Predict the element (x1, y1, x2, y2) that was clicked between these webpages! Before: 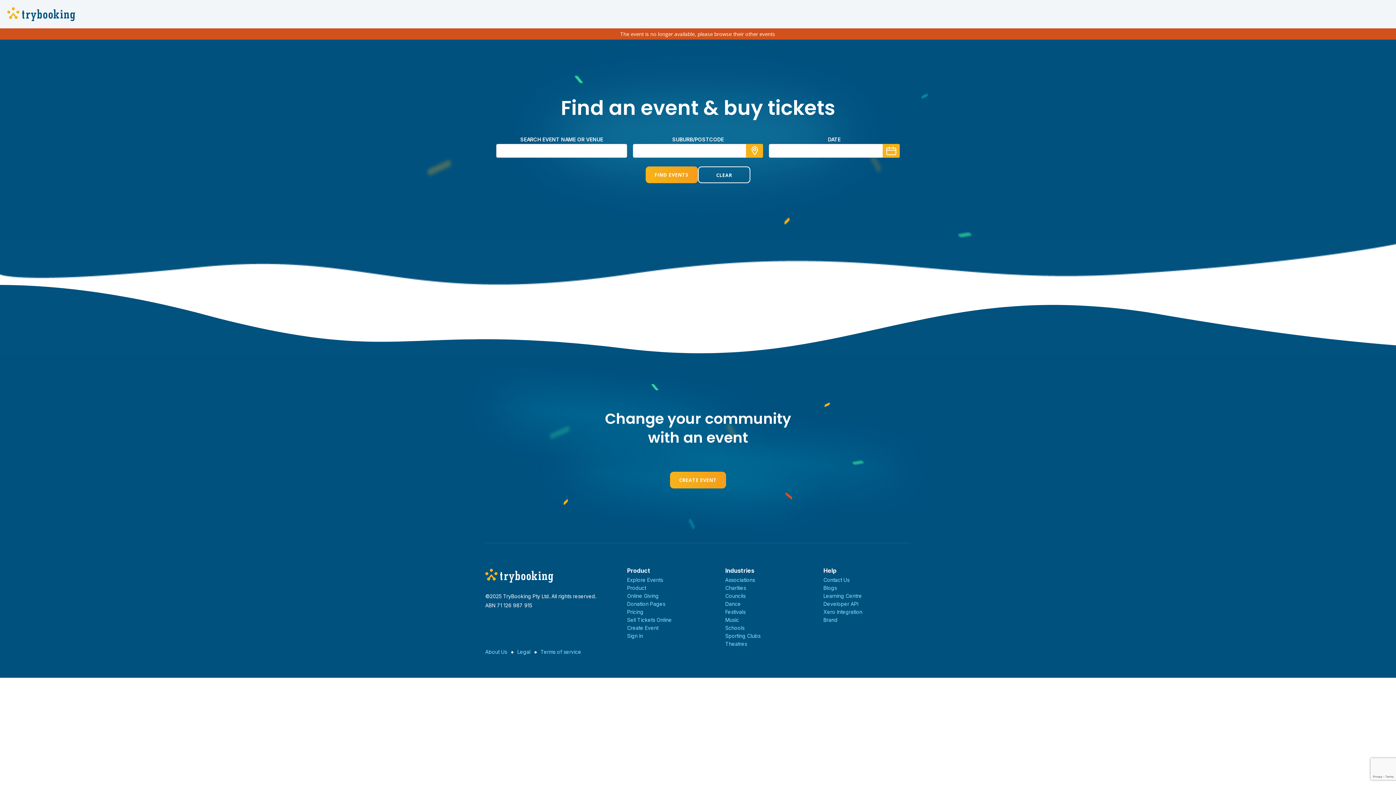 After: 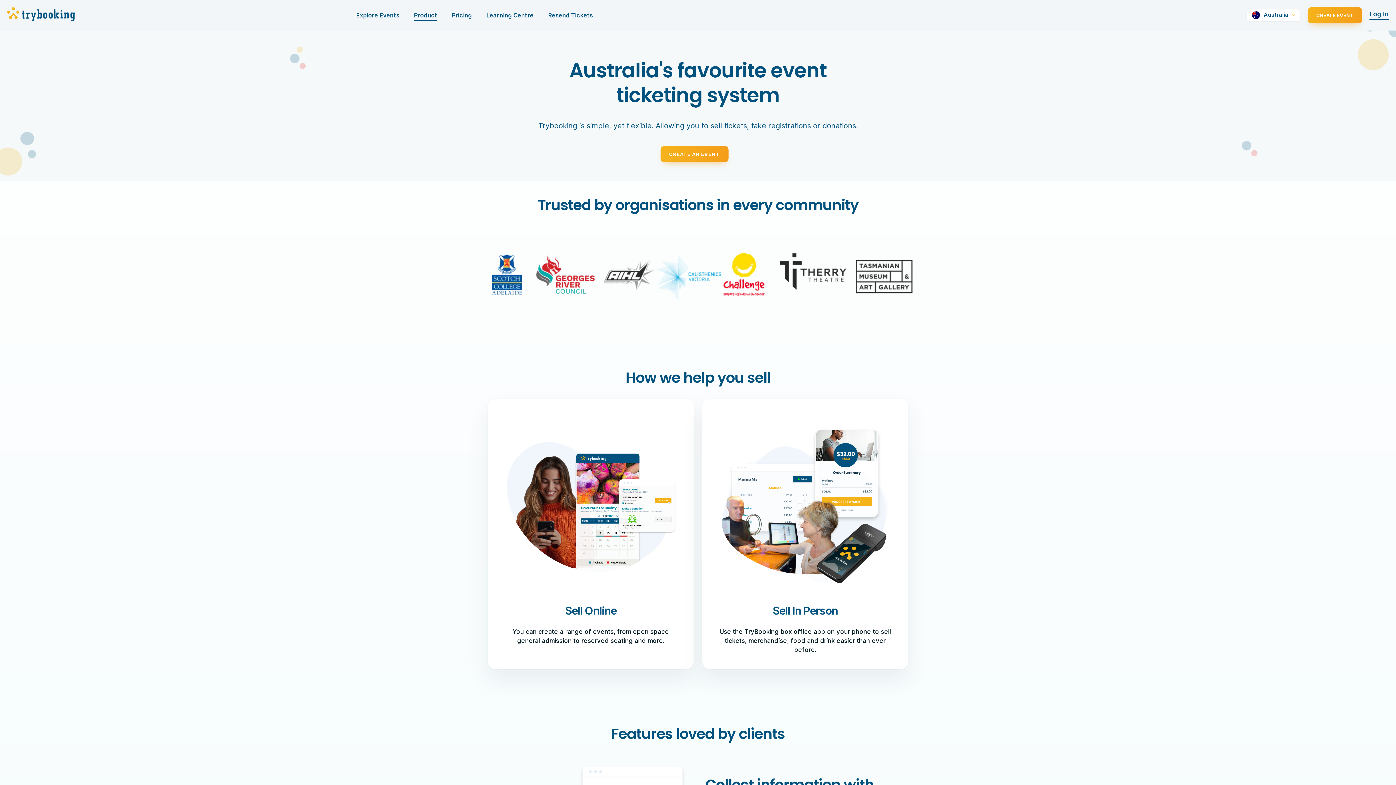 Action: bbox: (627, 585, 646, 591) label: Product